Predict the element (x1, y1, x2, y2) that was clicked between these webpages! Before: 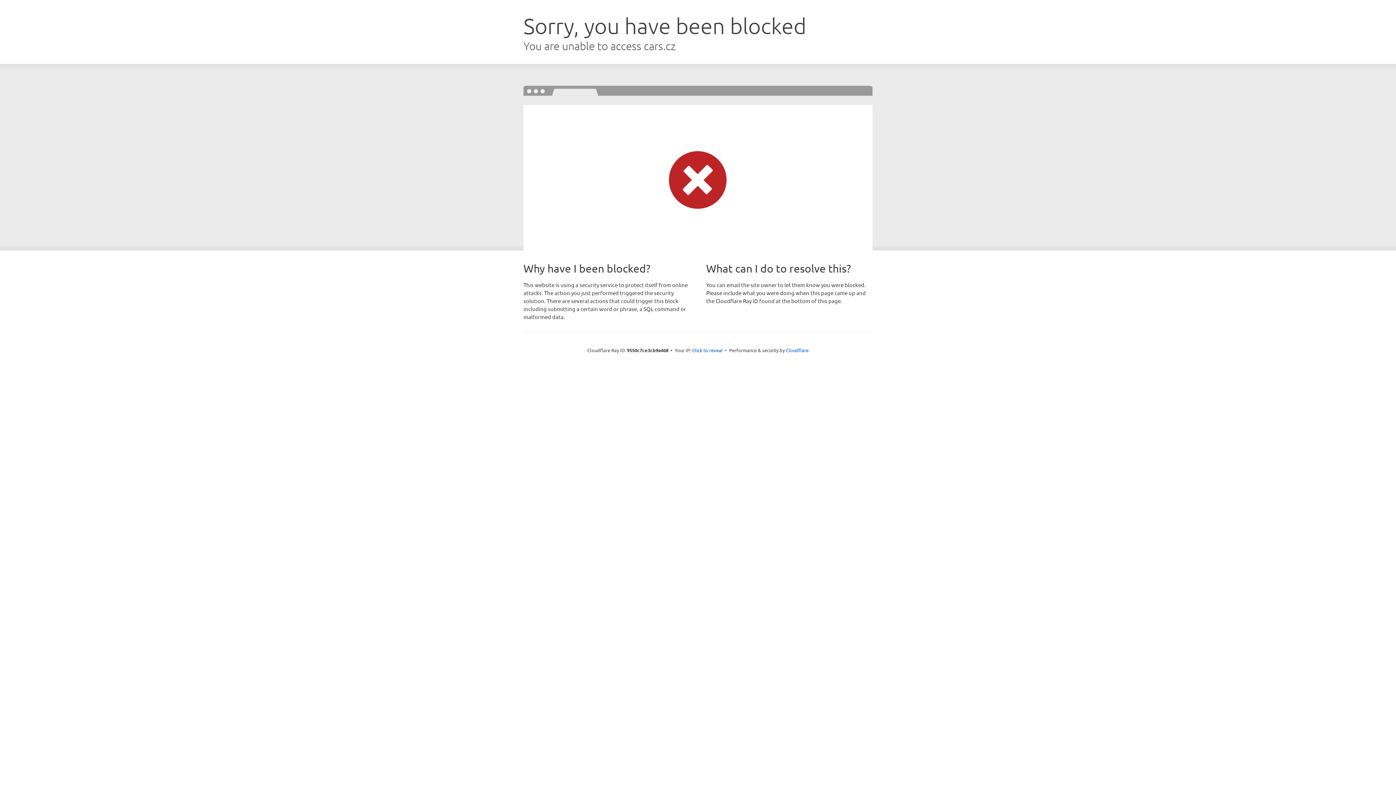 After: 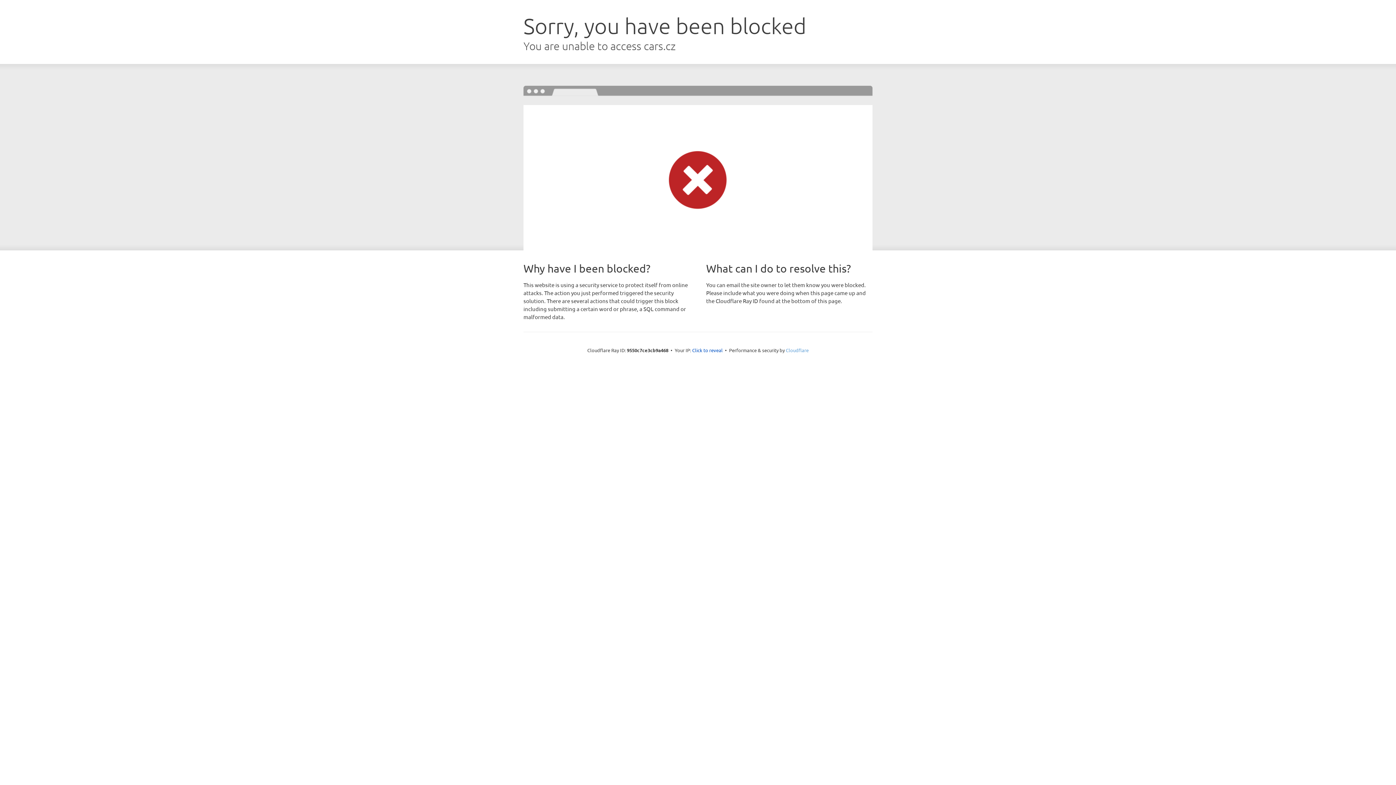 Action: label: Cloudflare bbox: (786, 347, 808, 353)